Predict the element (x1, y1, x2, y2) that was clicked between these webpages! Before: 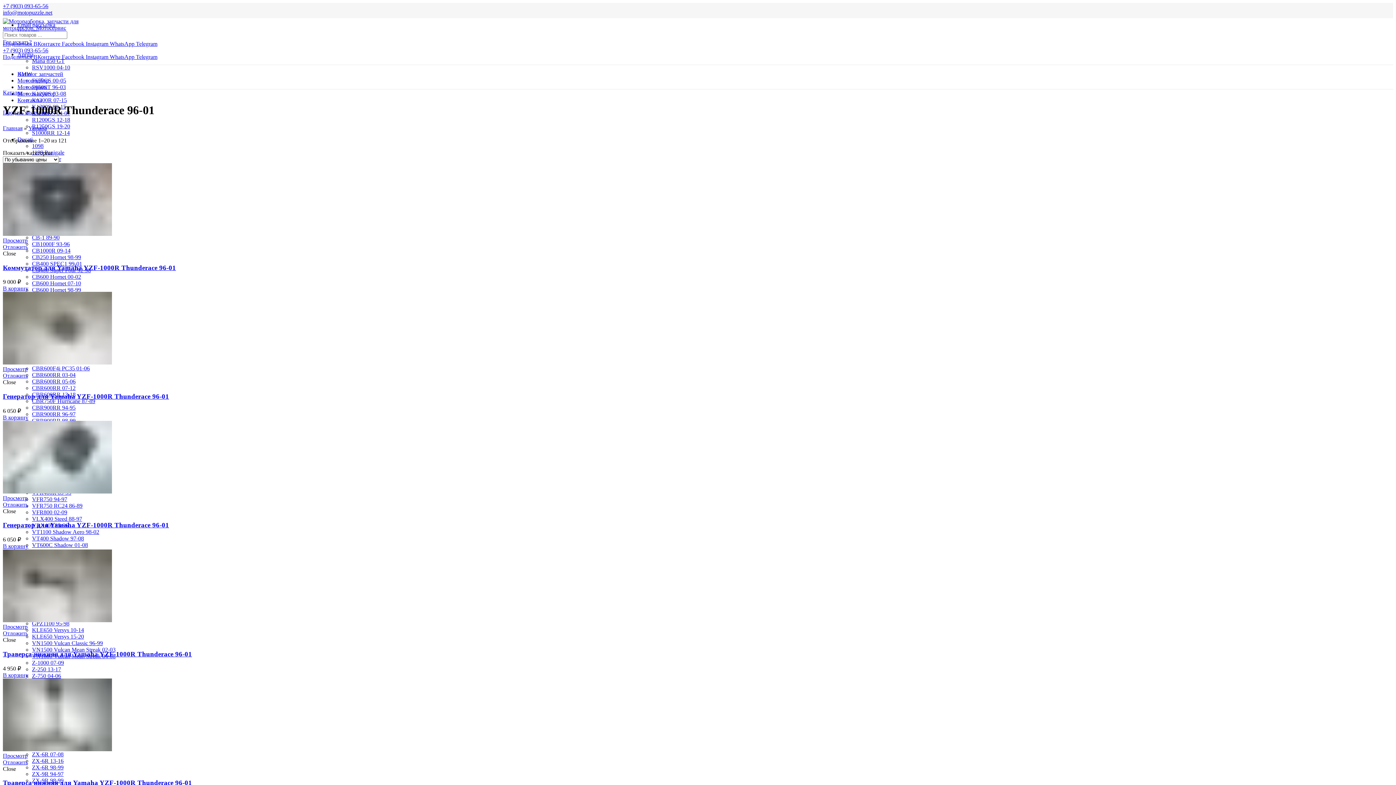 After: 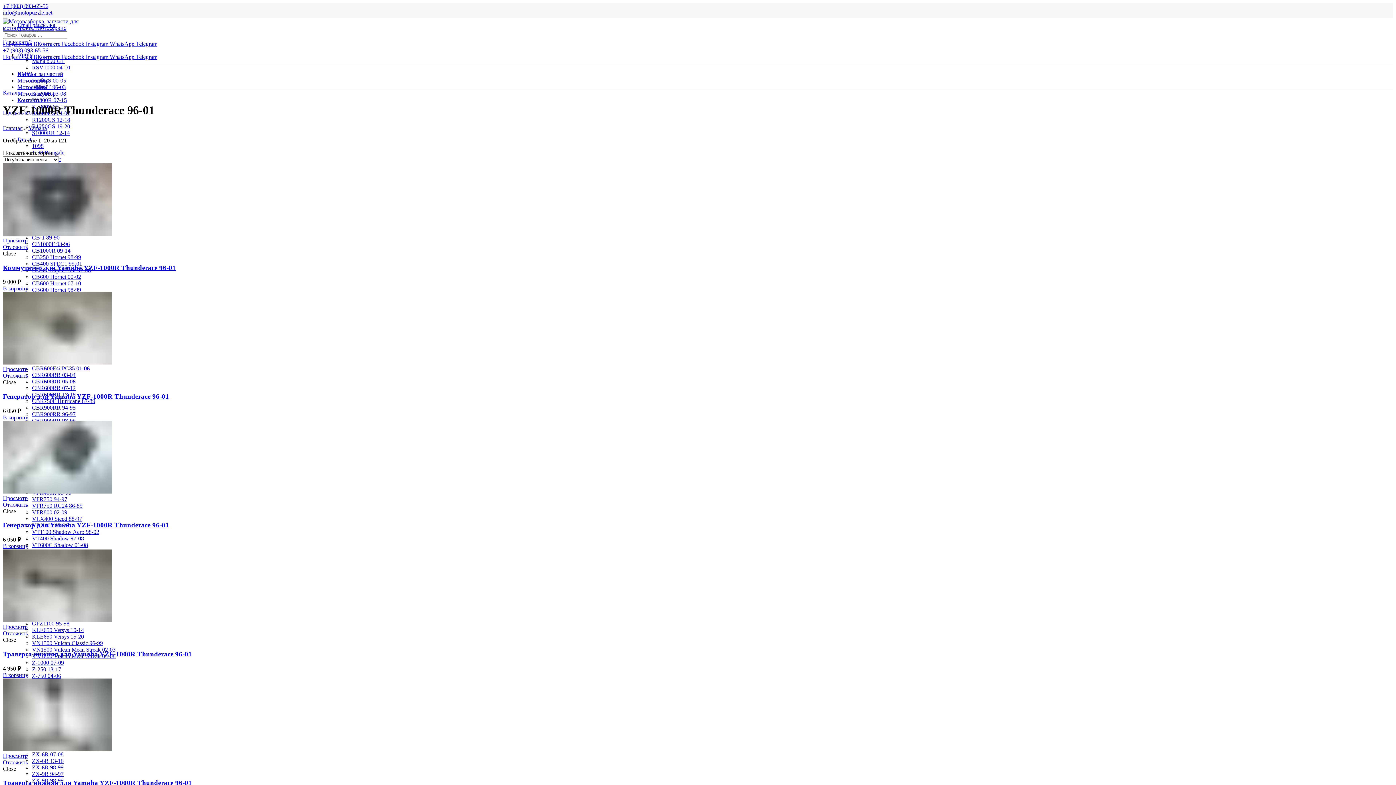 Action: bbox: (2, 38, 31, 45) label: Где искать?